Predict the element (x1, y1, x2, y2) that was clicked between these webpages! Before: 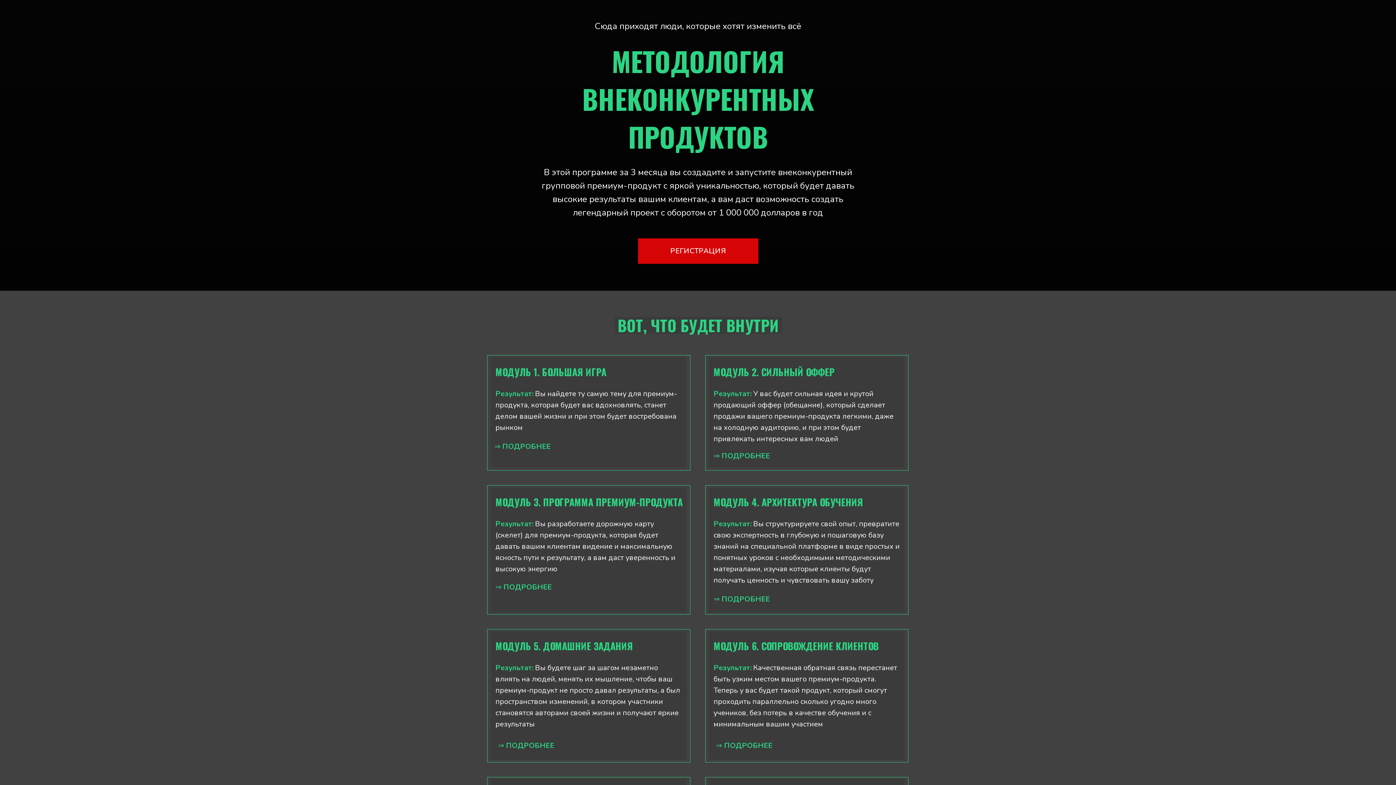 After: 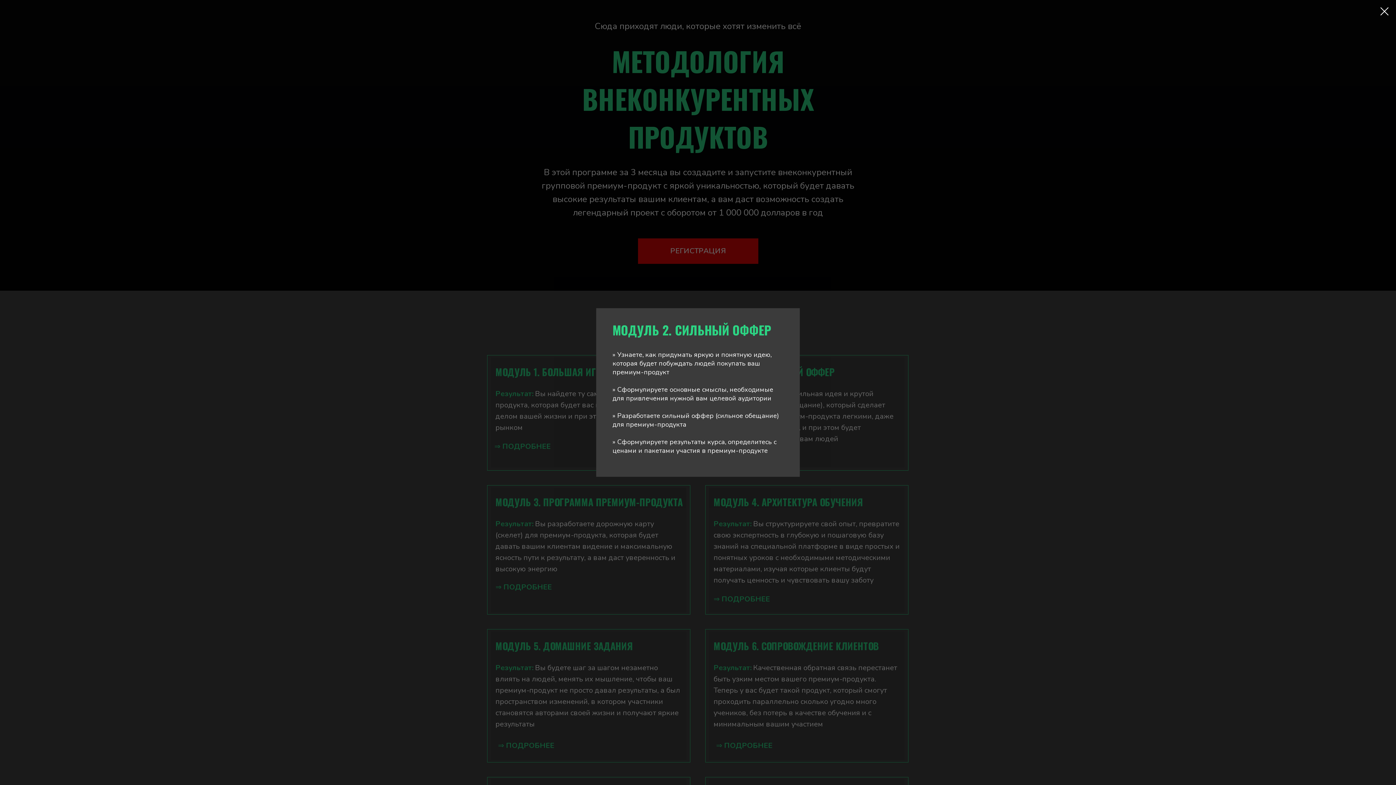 Action: label: ⇒ ПОДРОБНЕЕ bbox: (713, 451, 770, 461)